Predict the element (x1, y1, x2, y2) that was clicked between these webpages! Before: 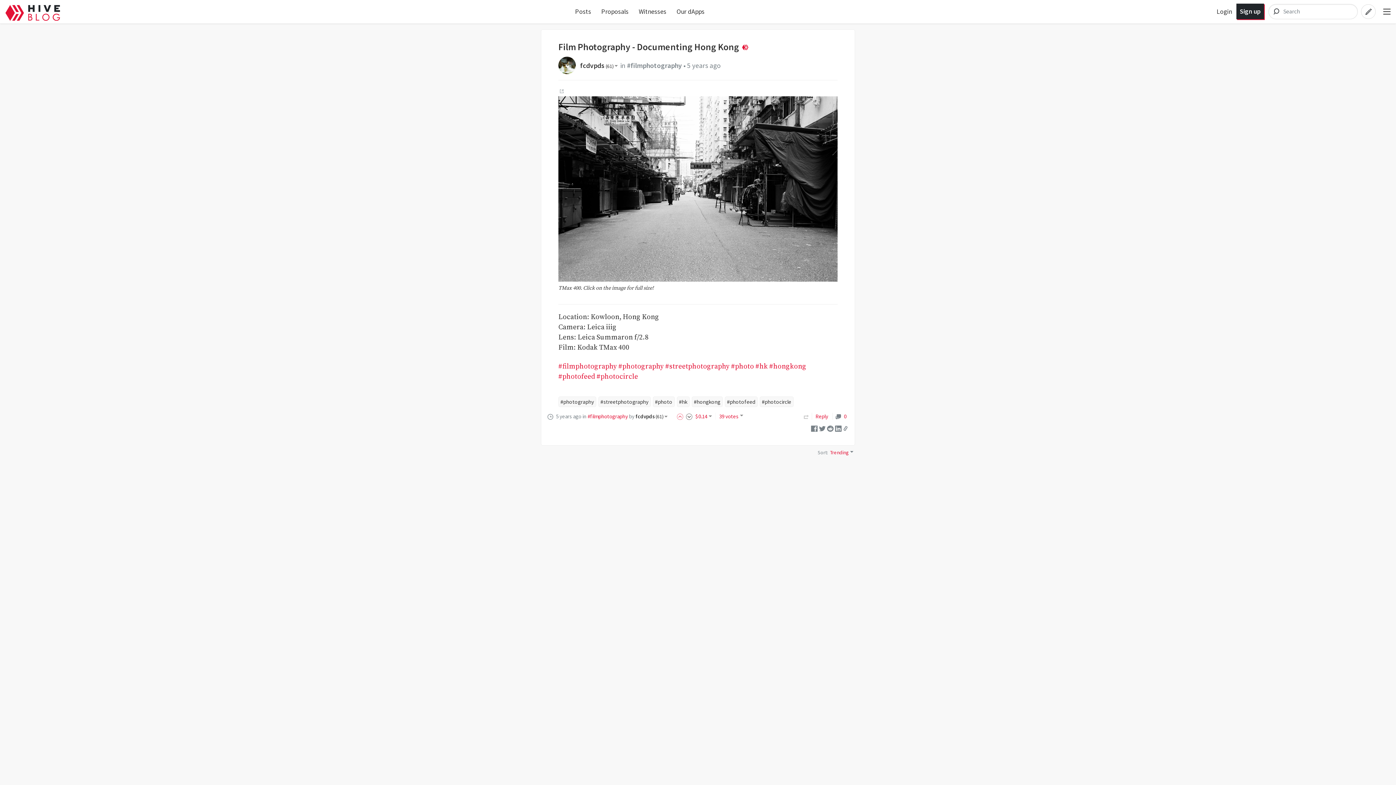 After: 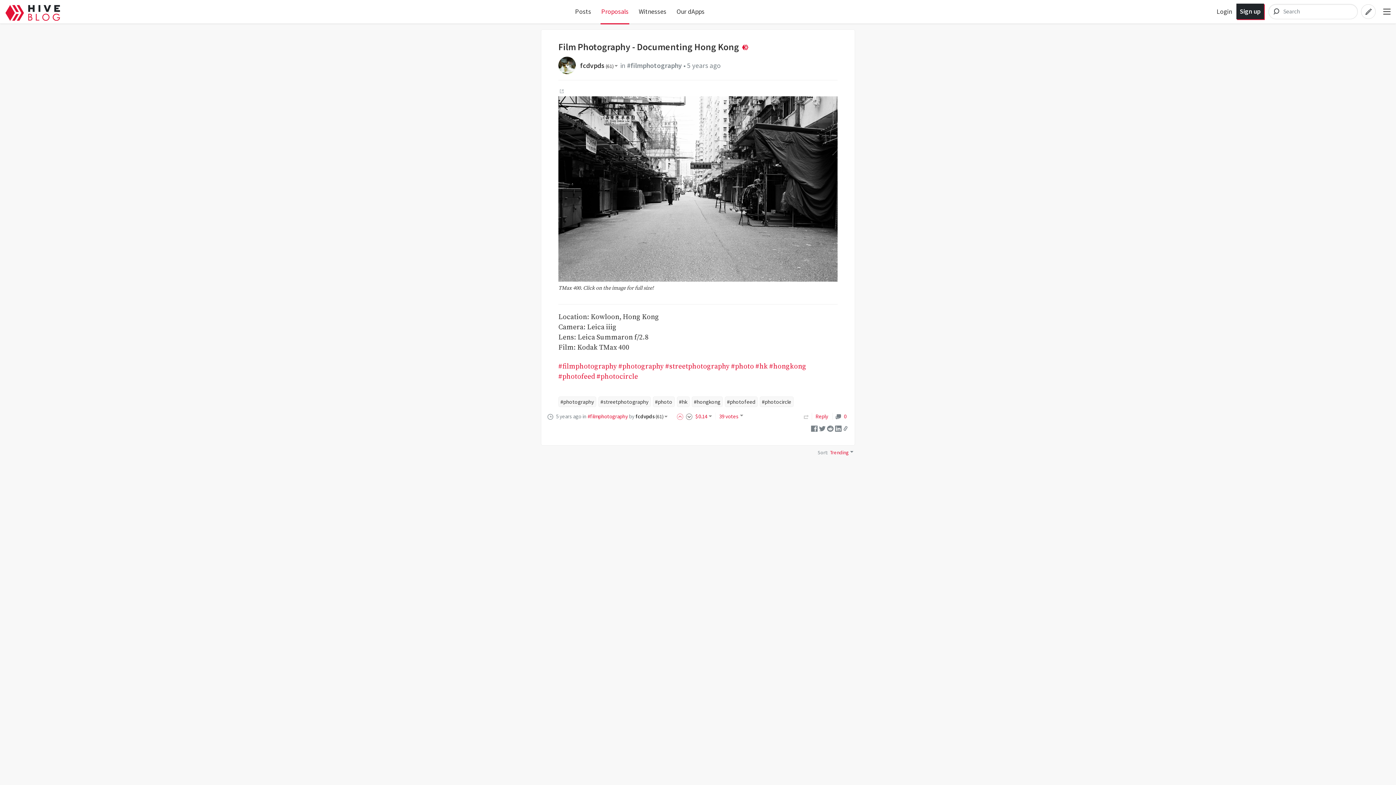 Action: bbox: (601, 7, 628, 15) label: Proposals